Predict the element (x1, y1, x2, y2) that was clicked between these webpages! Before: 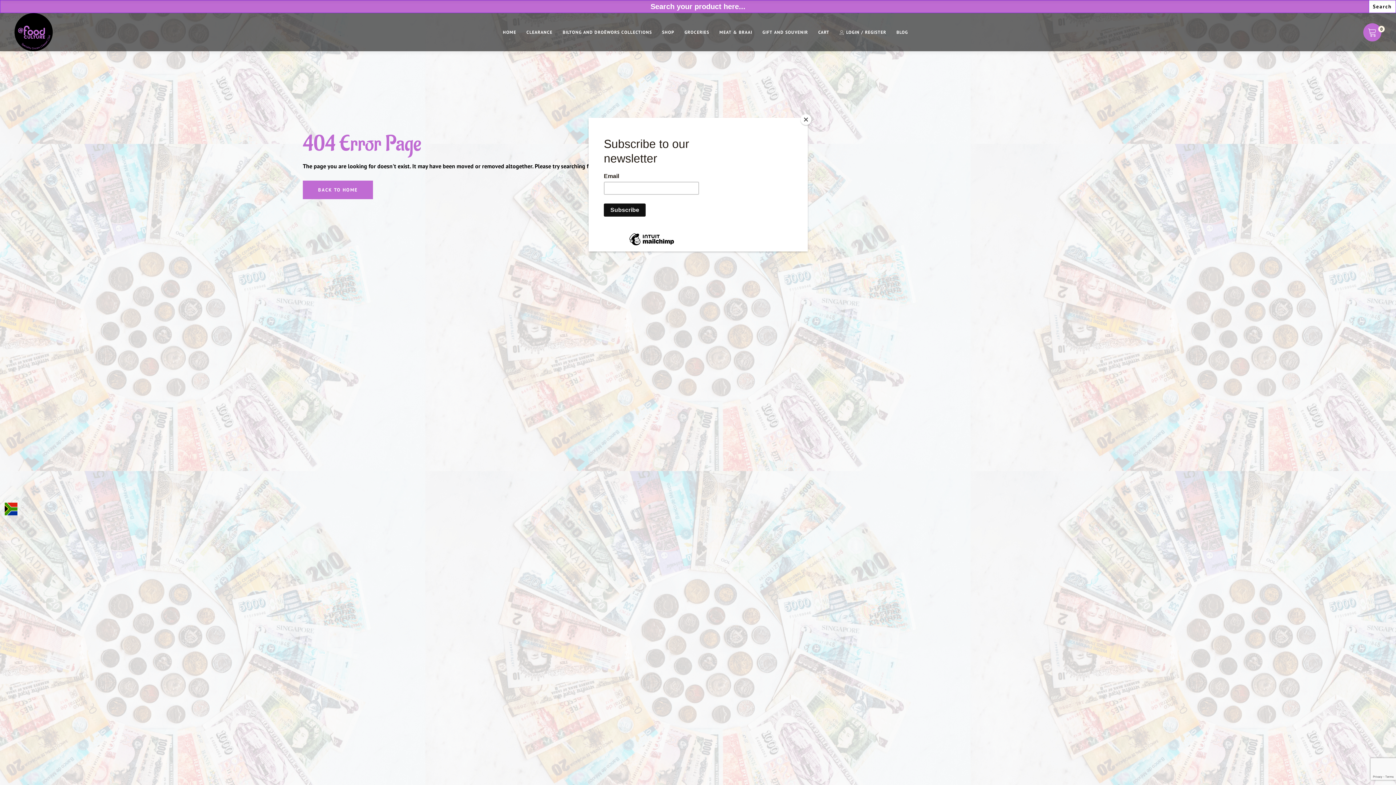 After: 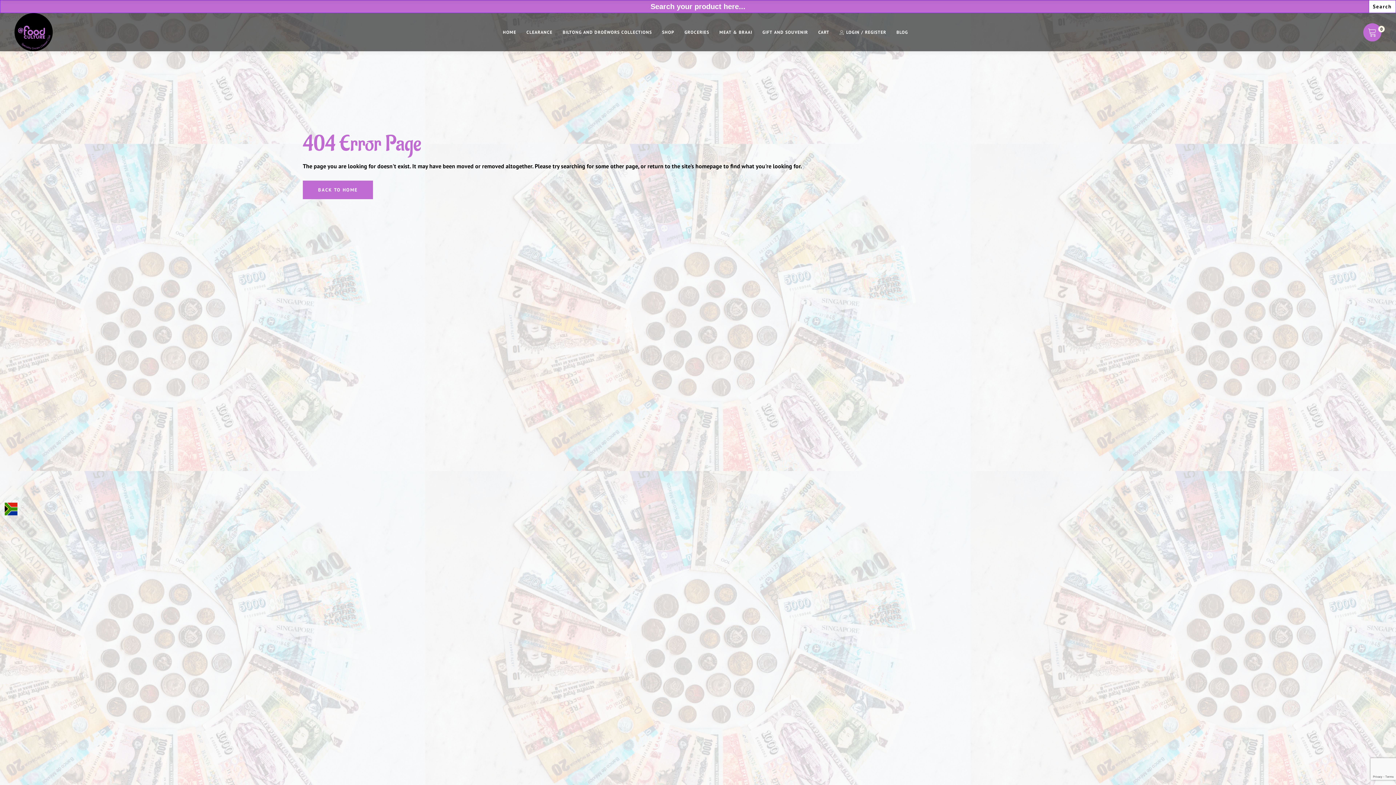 Action: bbox: (800, 114, 811, 125) label: Close